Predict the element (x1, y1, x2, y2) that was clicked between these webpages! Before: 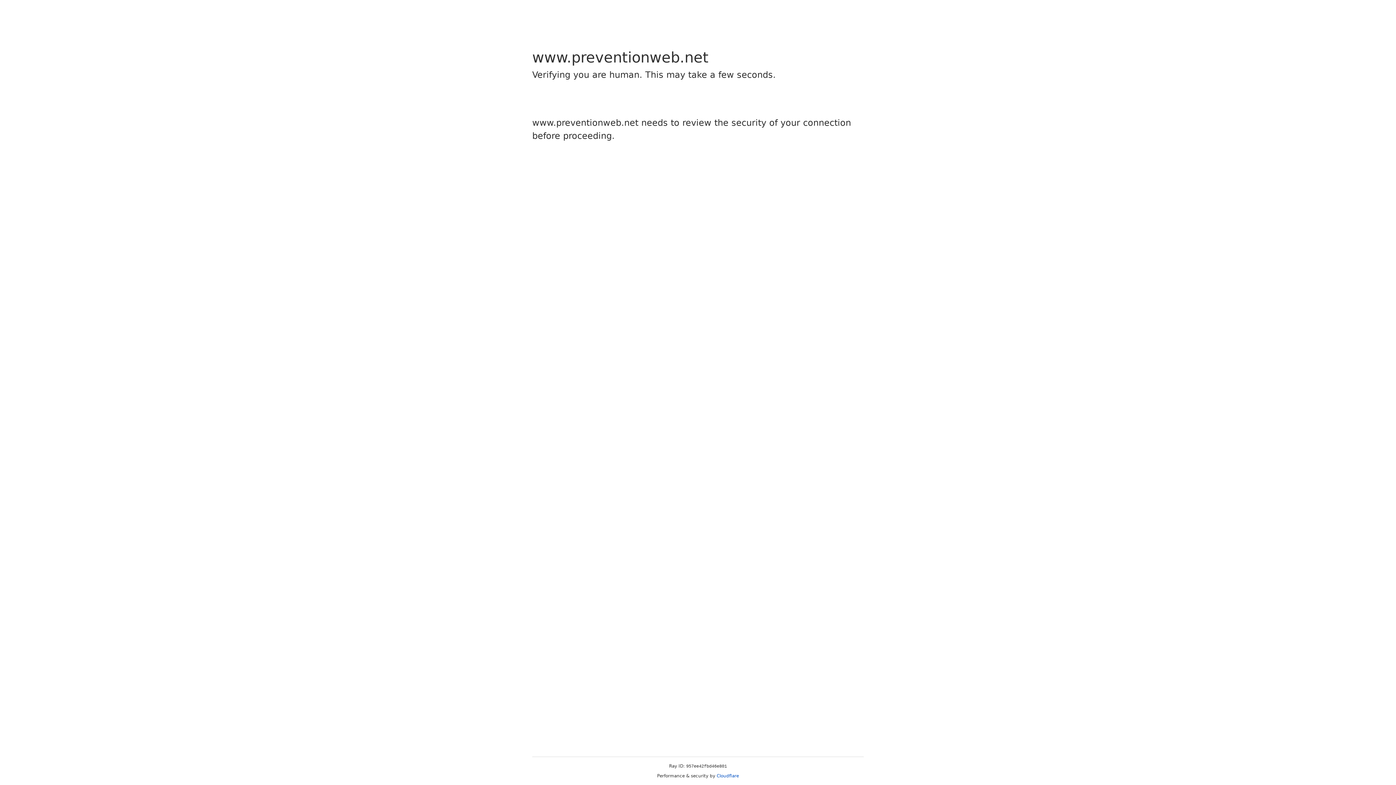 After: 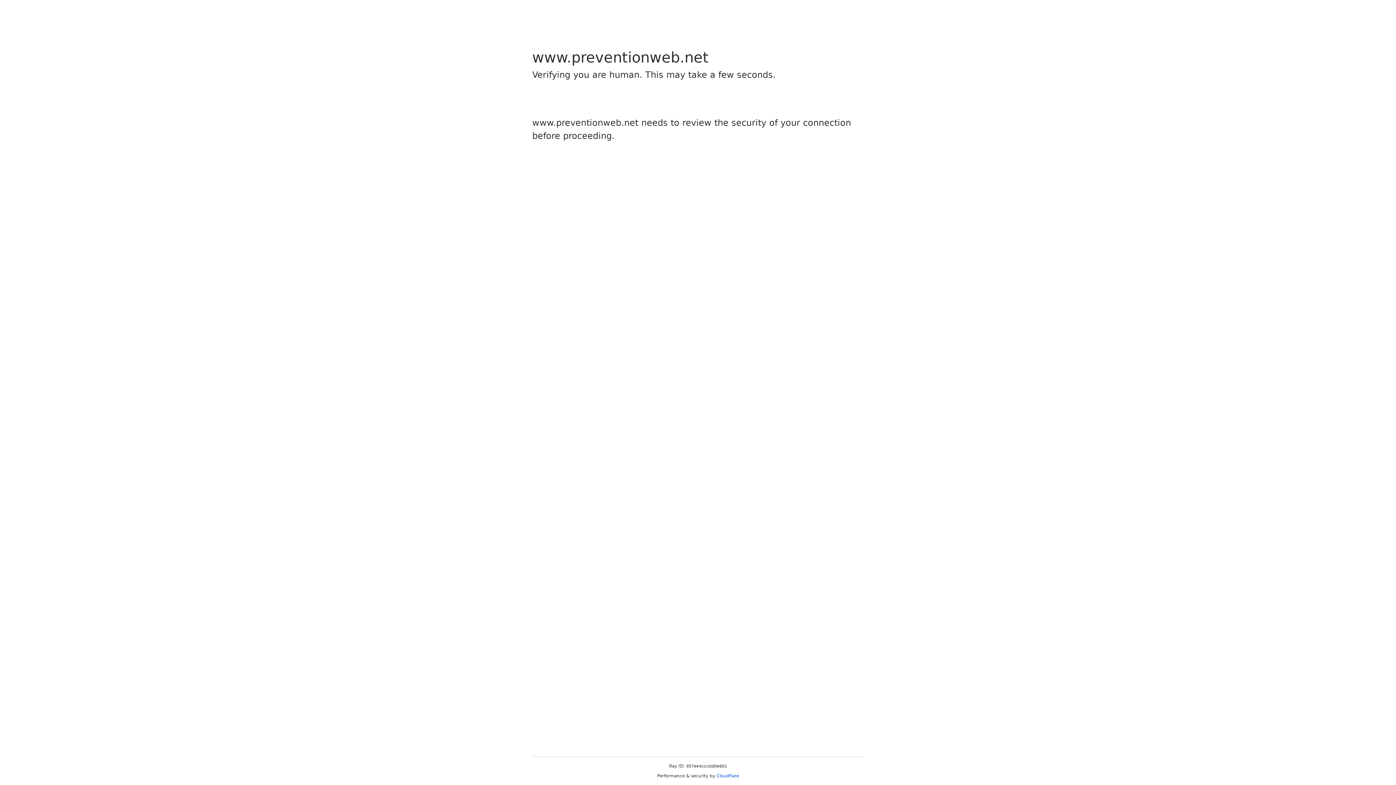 Action: bbox: (716, 773, 739, 778) label: Cloudflare